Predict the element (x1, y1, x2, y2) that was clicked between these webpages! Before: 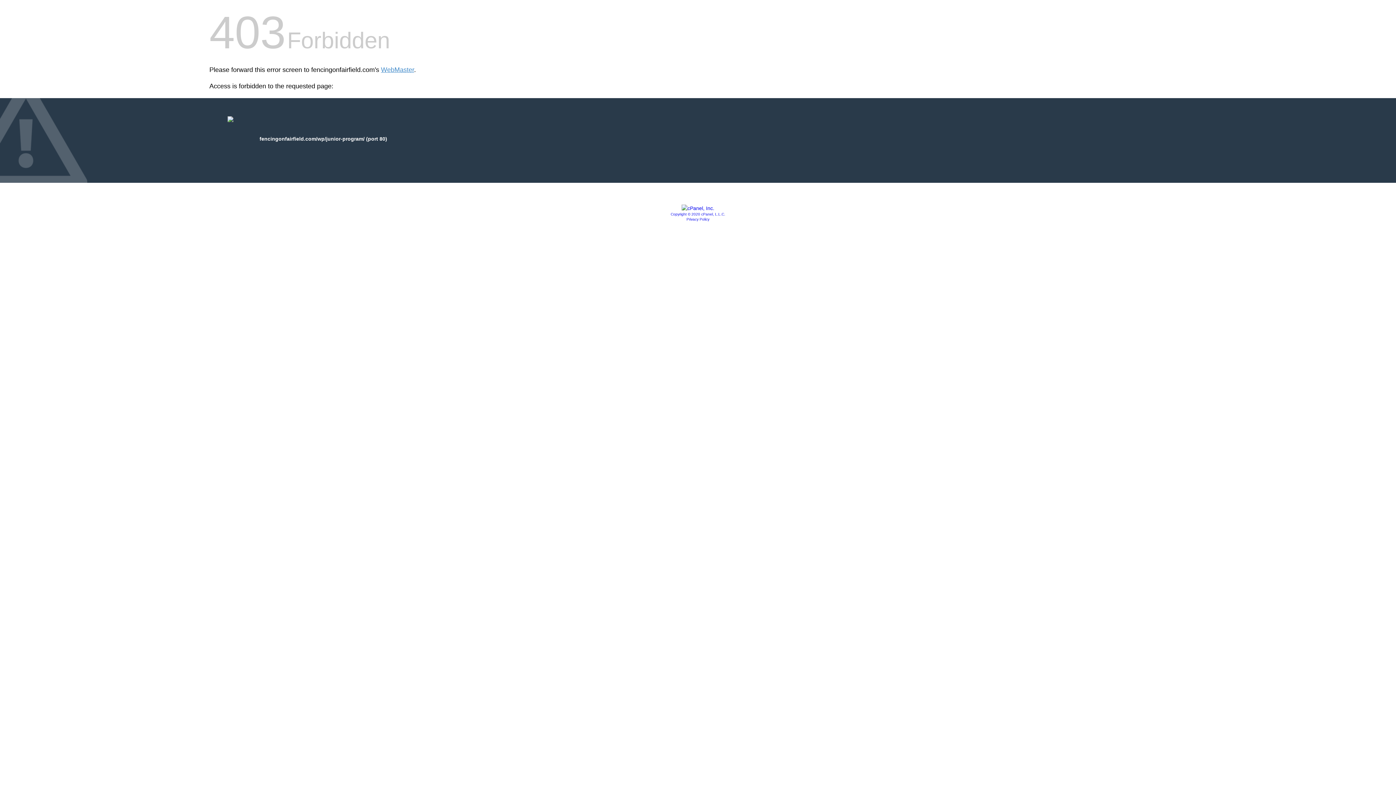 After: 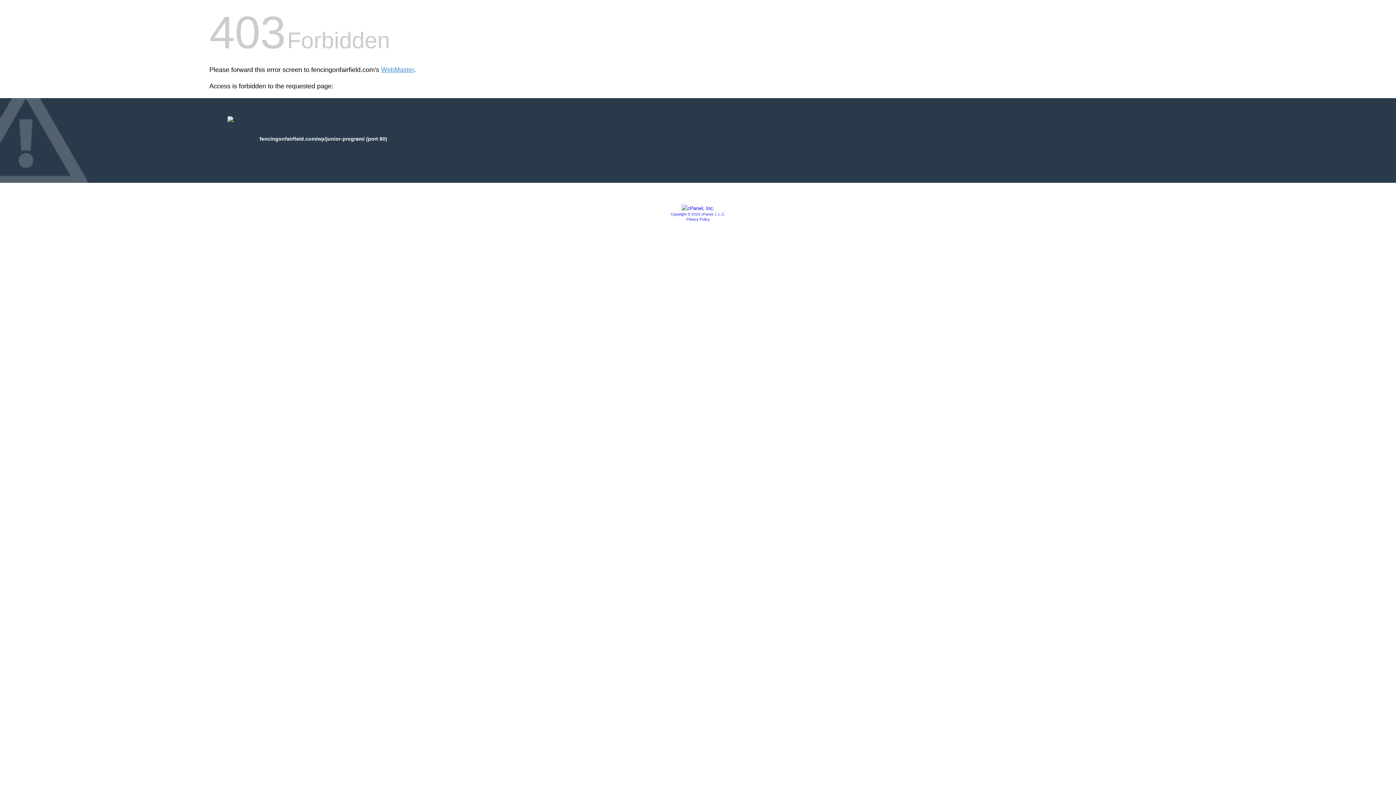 Action: label: Copyright © 2020 cPanel, L.L.C. bbox: (670, 212, 725, 216)